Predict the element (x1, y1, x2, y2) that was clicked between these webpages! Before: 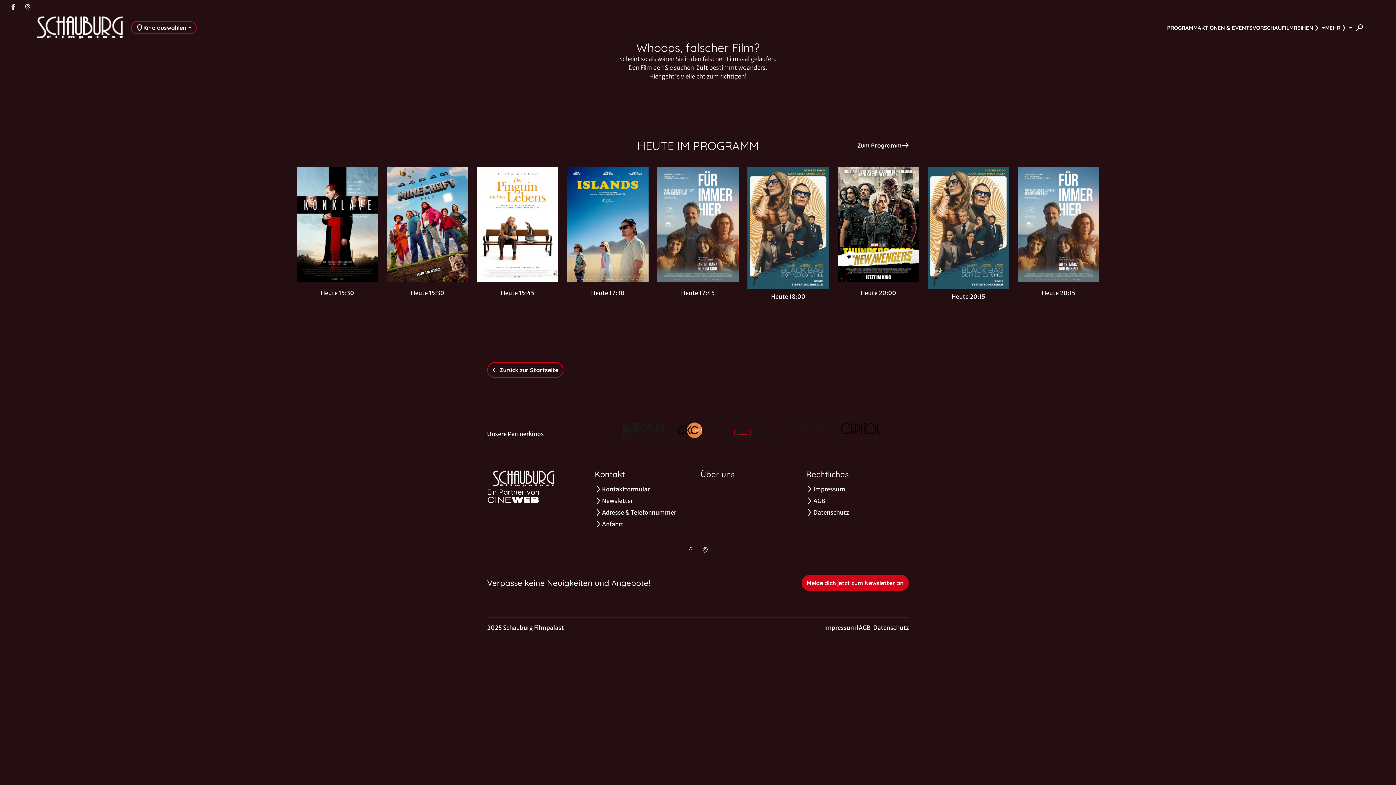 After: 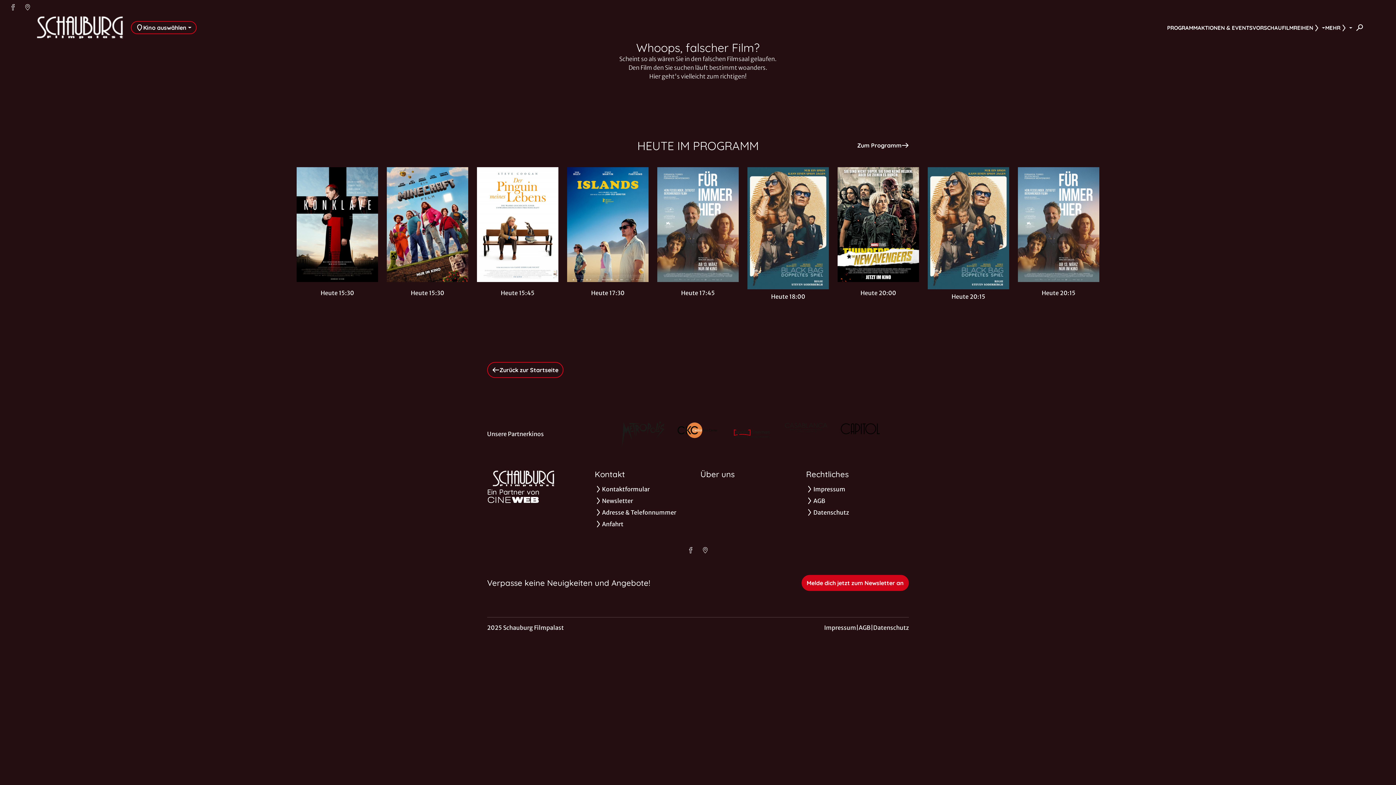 Action: bbox: (676, 421, 719, 439)